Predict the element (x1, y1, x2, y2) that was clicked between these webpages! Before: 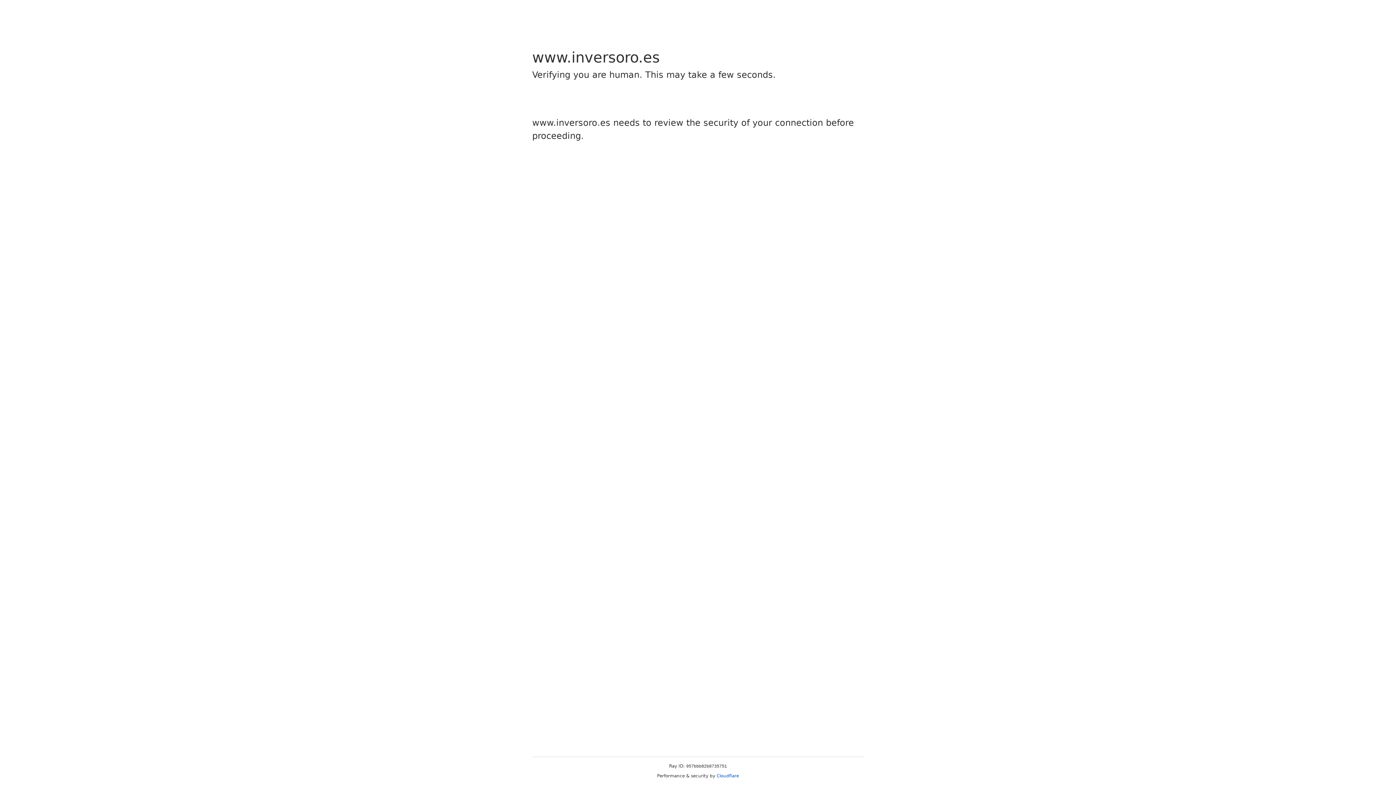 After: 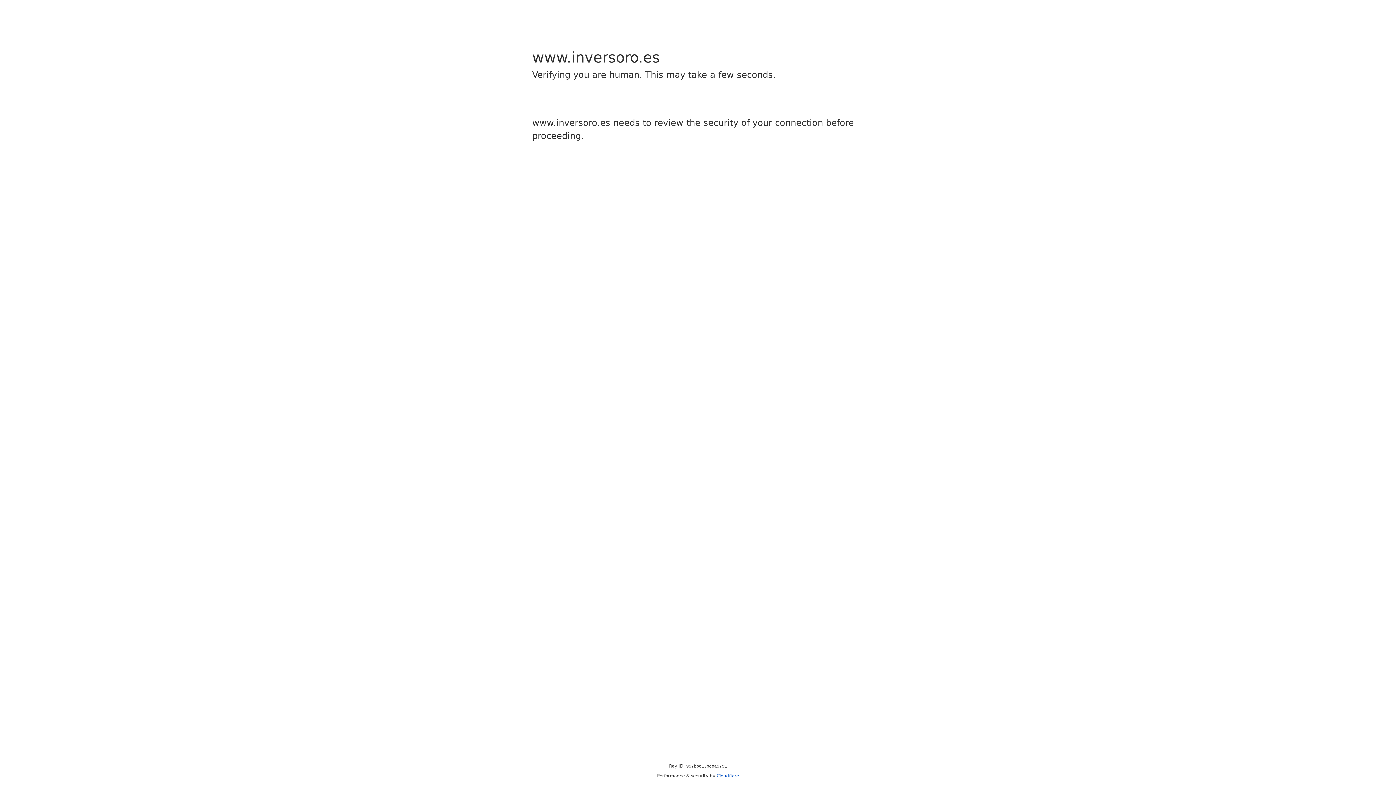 Action: bbox: (716, 773, 739, 778) label: Cloudflare